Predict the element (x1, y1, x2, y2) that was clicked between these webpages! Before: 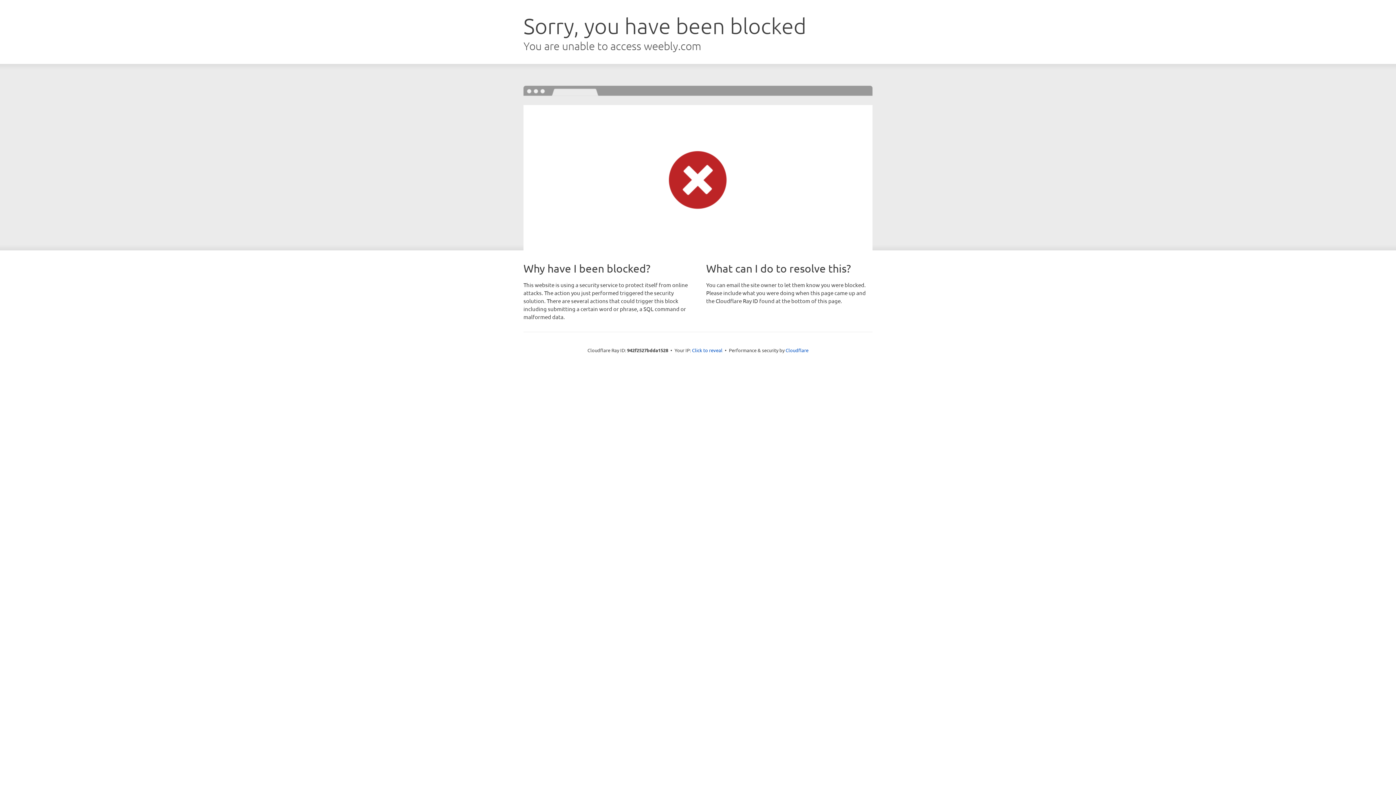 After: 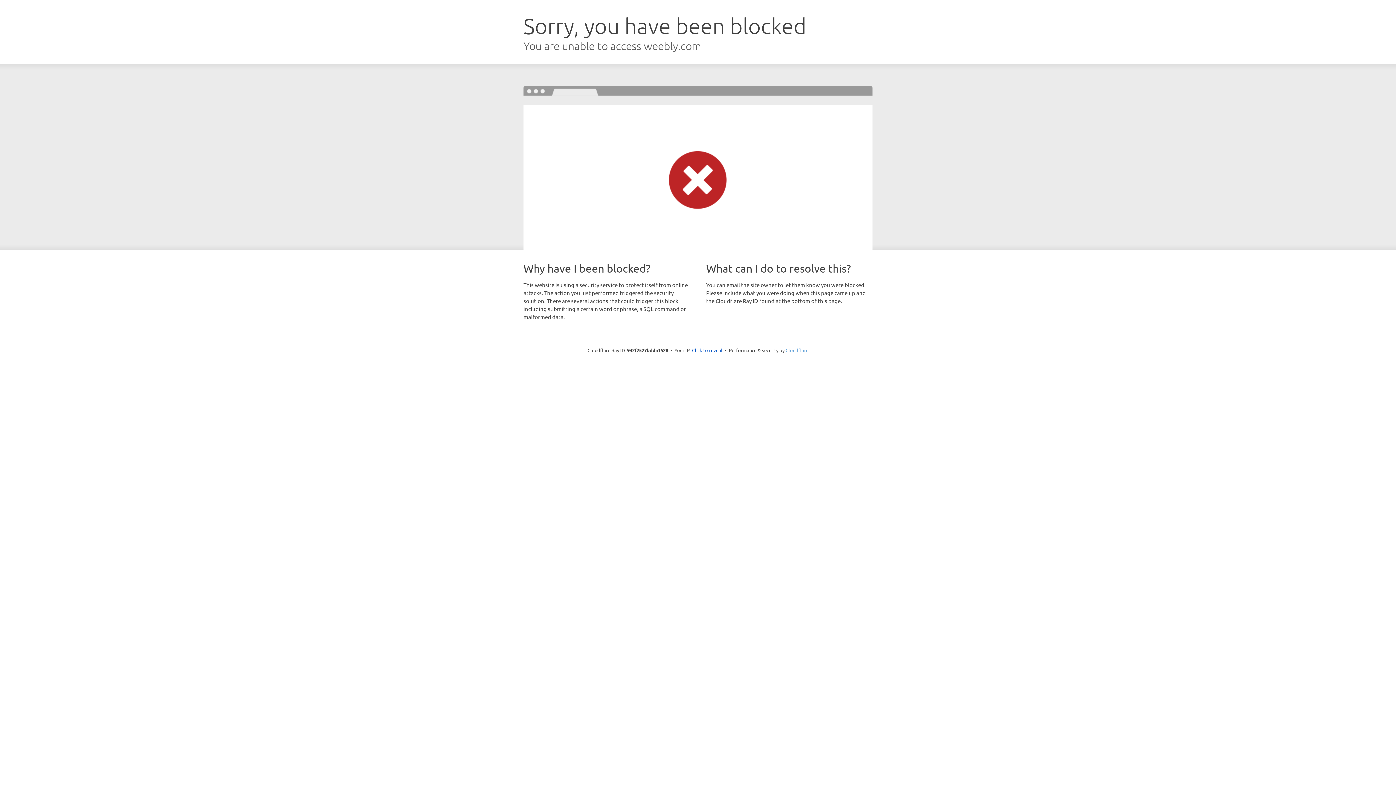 Action: label: Cloudflare bbox: (785, 347, 808, 353)